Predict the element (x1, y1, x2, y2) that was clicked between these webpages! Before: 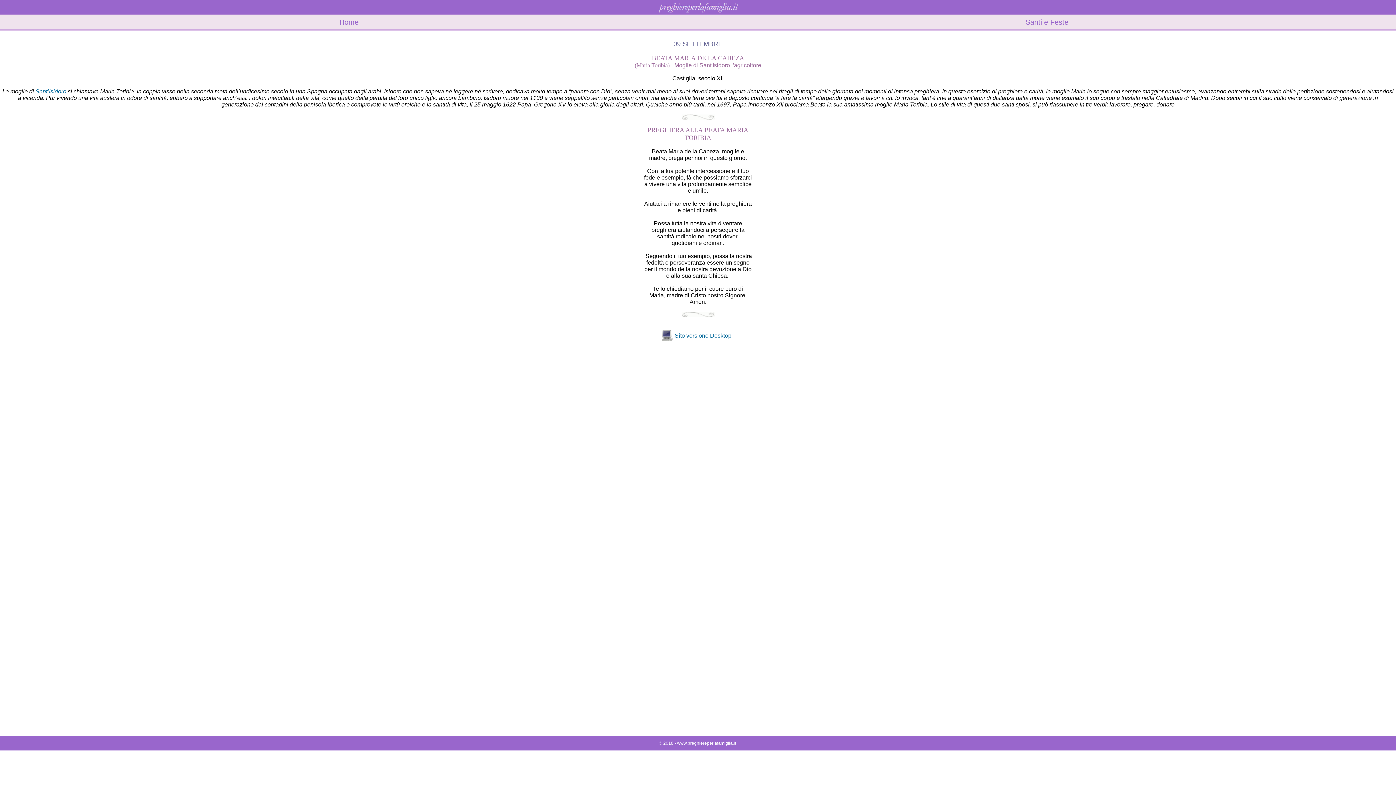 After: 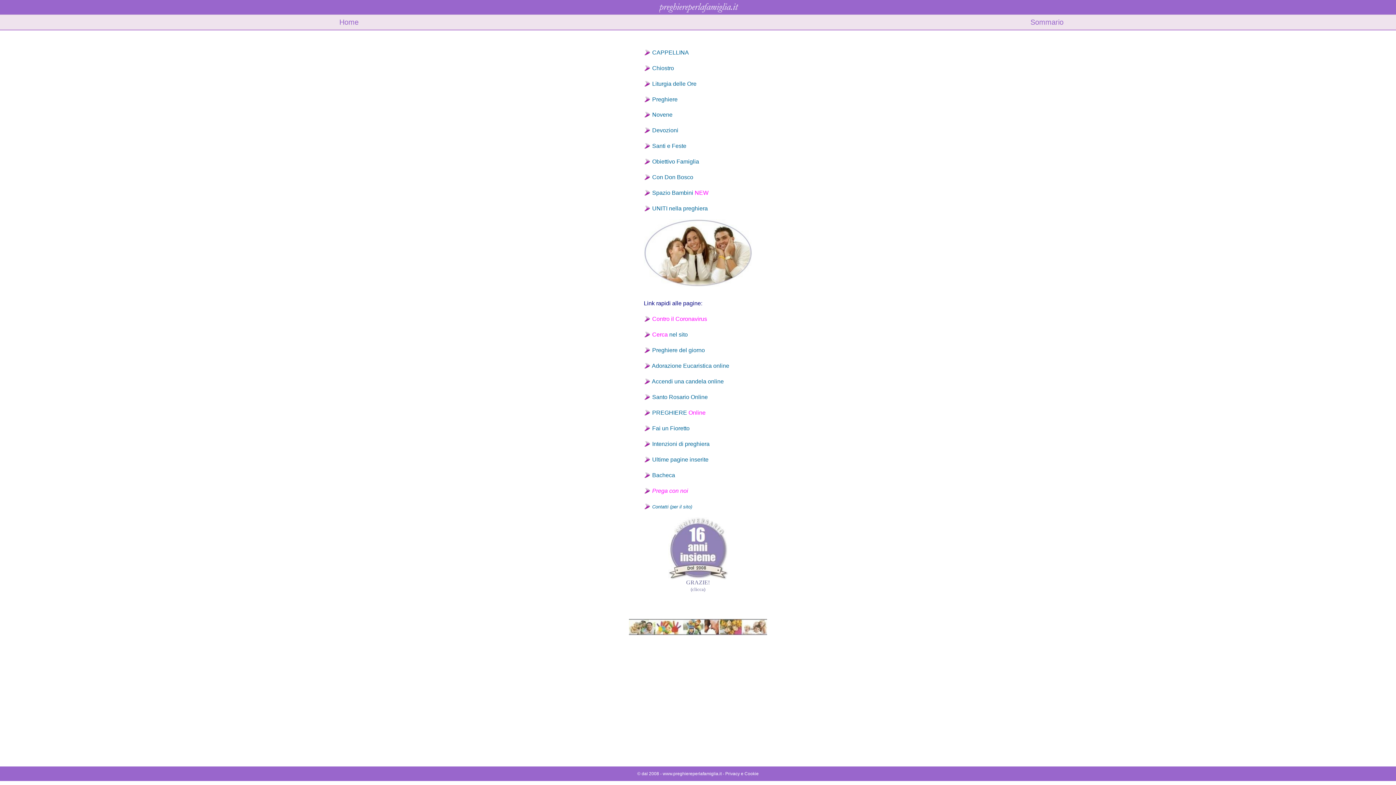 Action: label: Home bbox: (0, 14, 698, 29)